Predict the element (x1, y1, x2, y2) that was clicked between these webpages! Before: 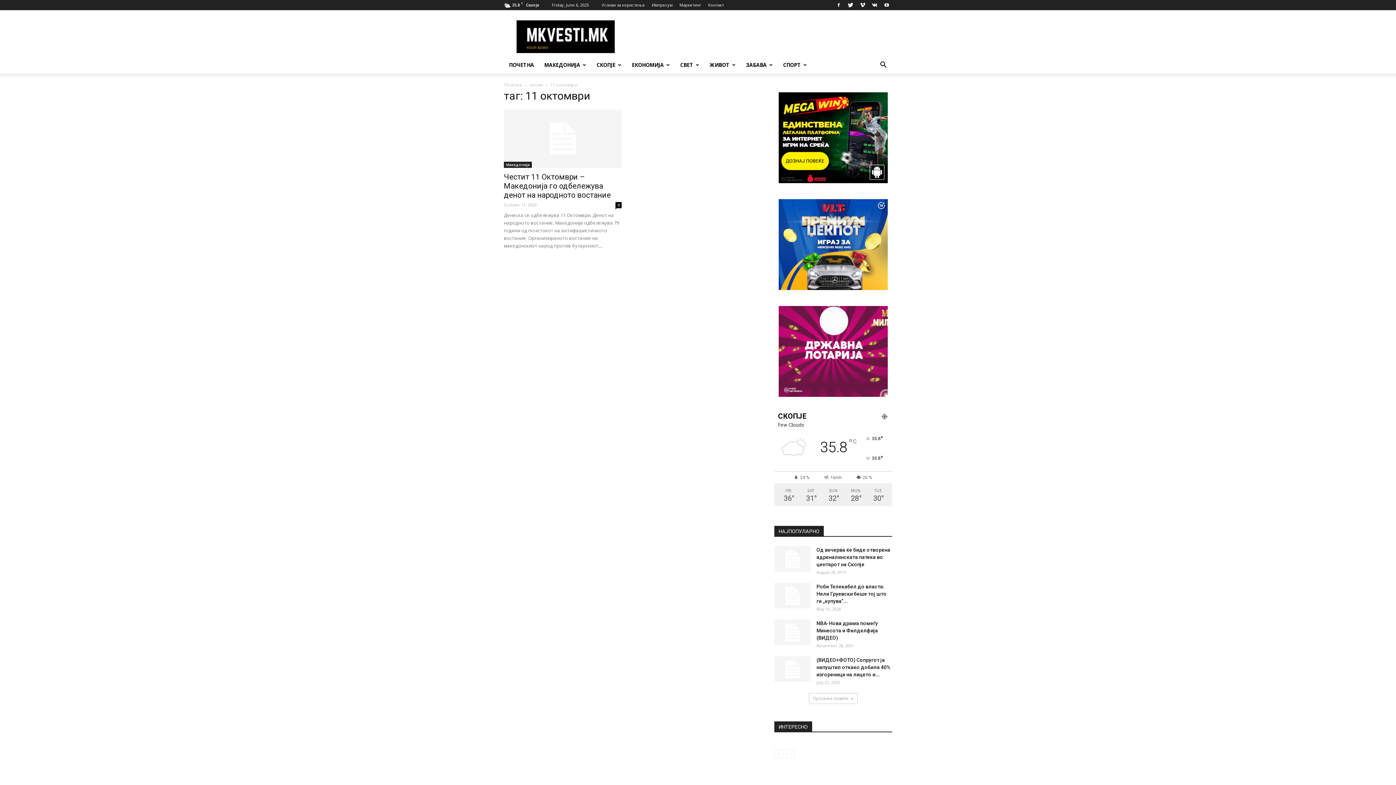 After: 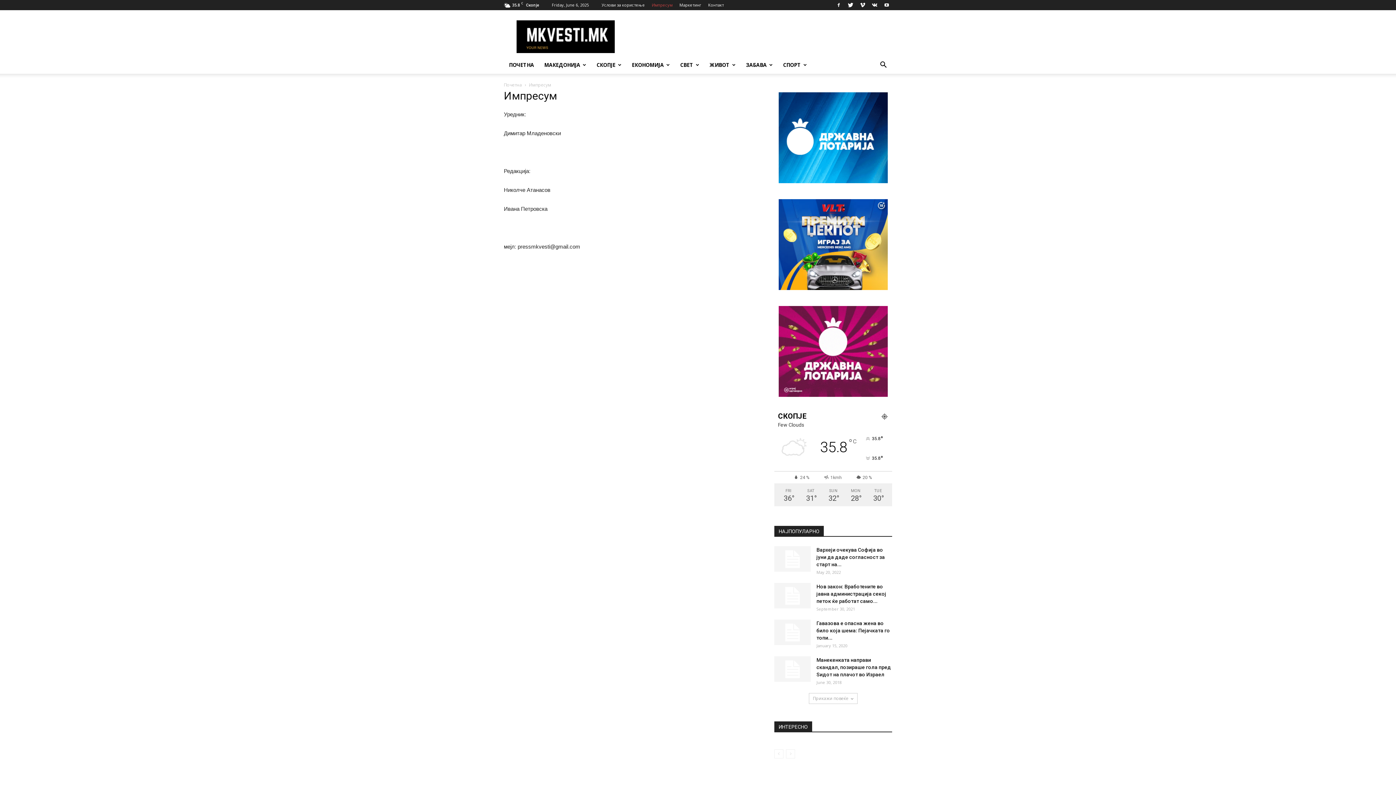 Action: bbox: (652, 2, 672, 7) label: Импресум